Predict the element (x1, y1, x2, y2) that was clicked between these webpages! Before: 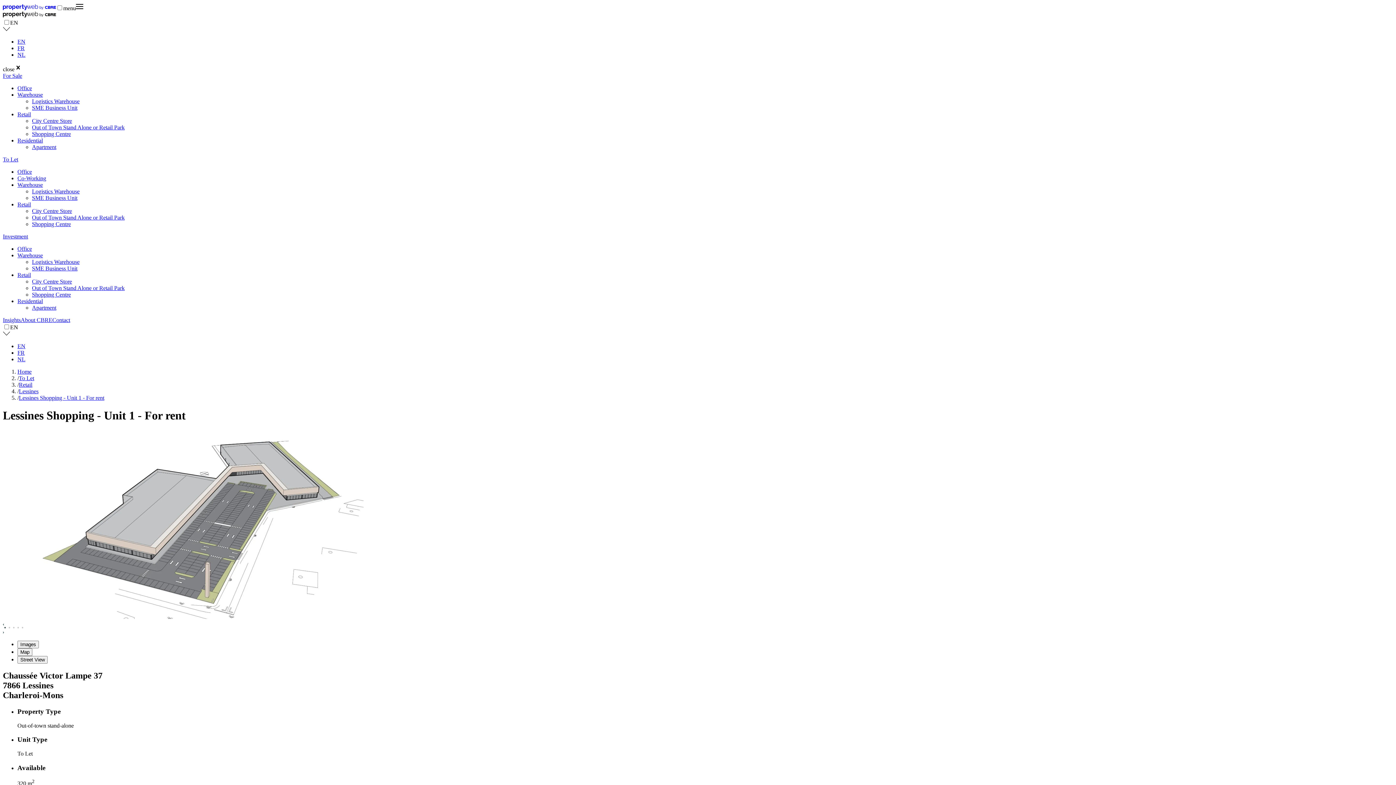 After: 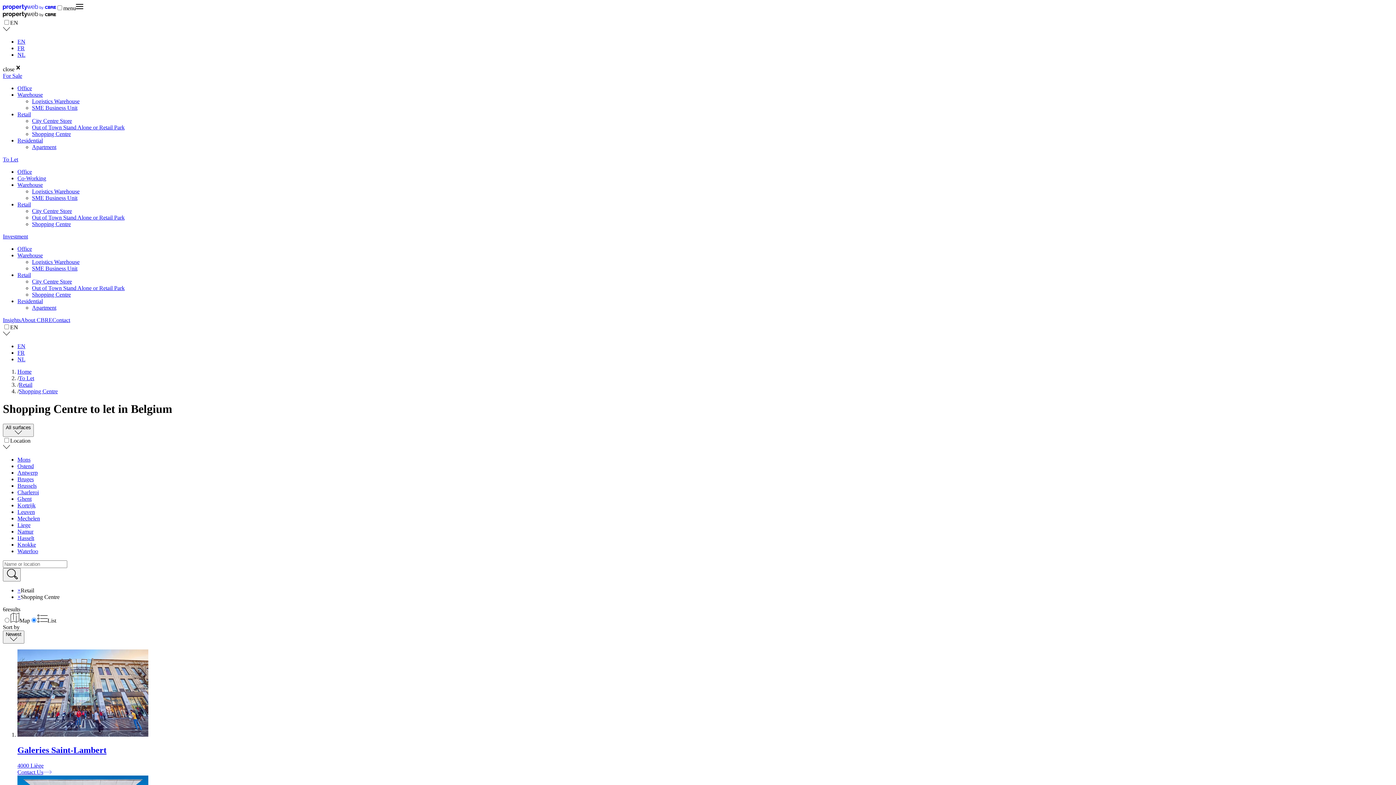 Action: bbox: (32, 220, 70, 227) label: Shopping Centre